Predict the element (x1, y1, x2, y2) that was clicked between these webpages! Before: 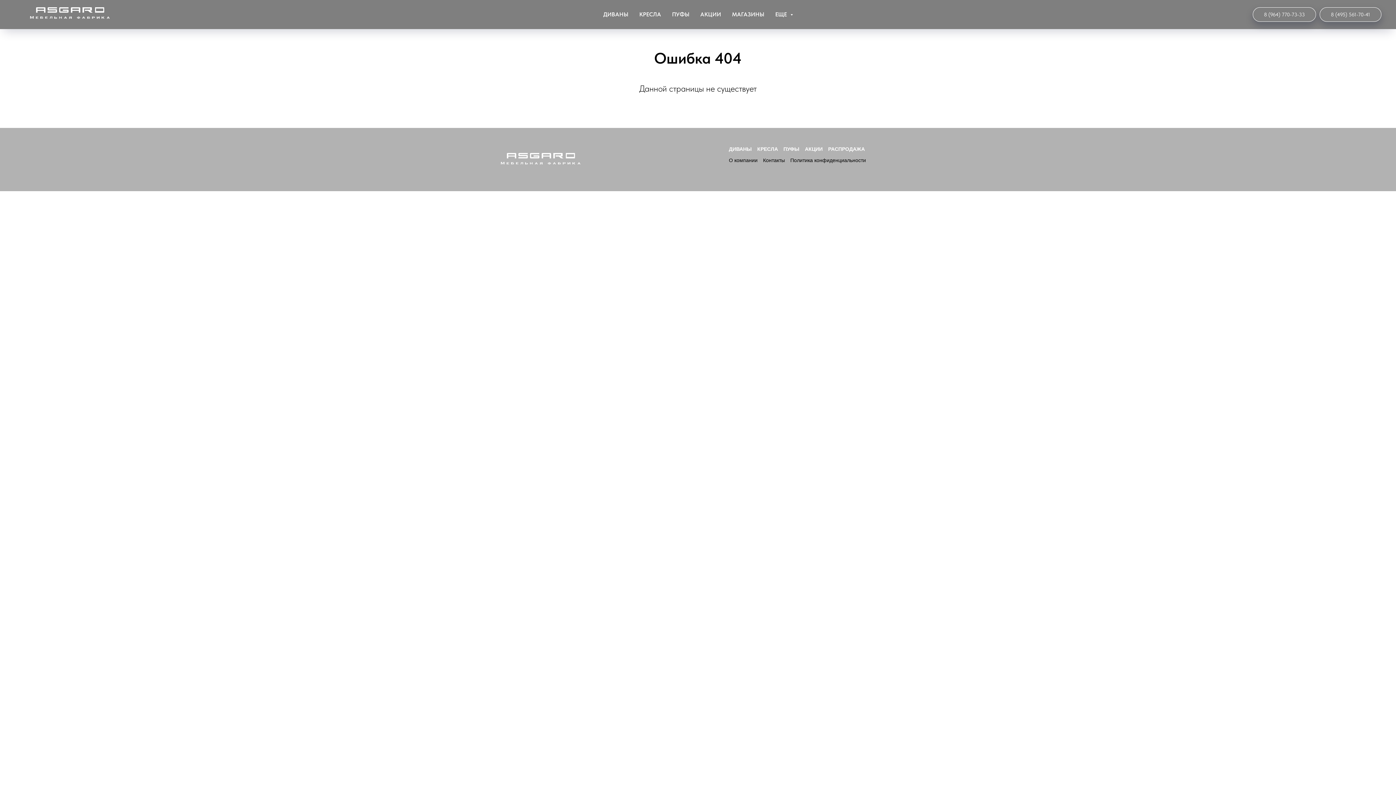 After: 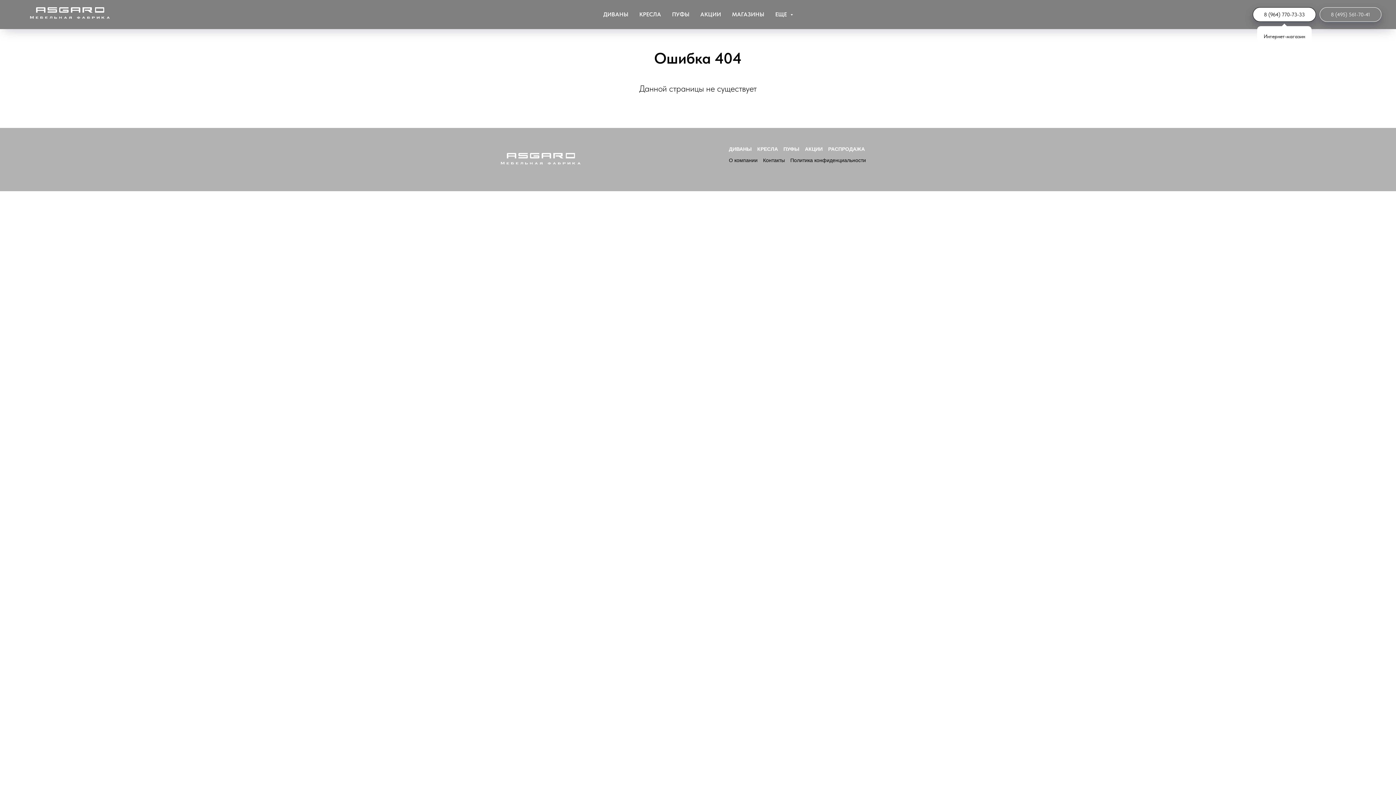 Action: bbox: (1253, 7, 1316, 21) label:  Интернет-магазин 